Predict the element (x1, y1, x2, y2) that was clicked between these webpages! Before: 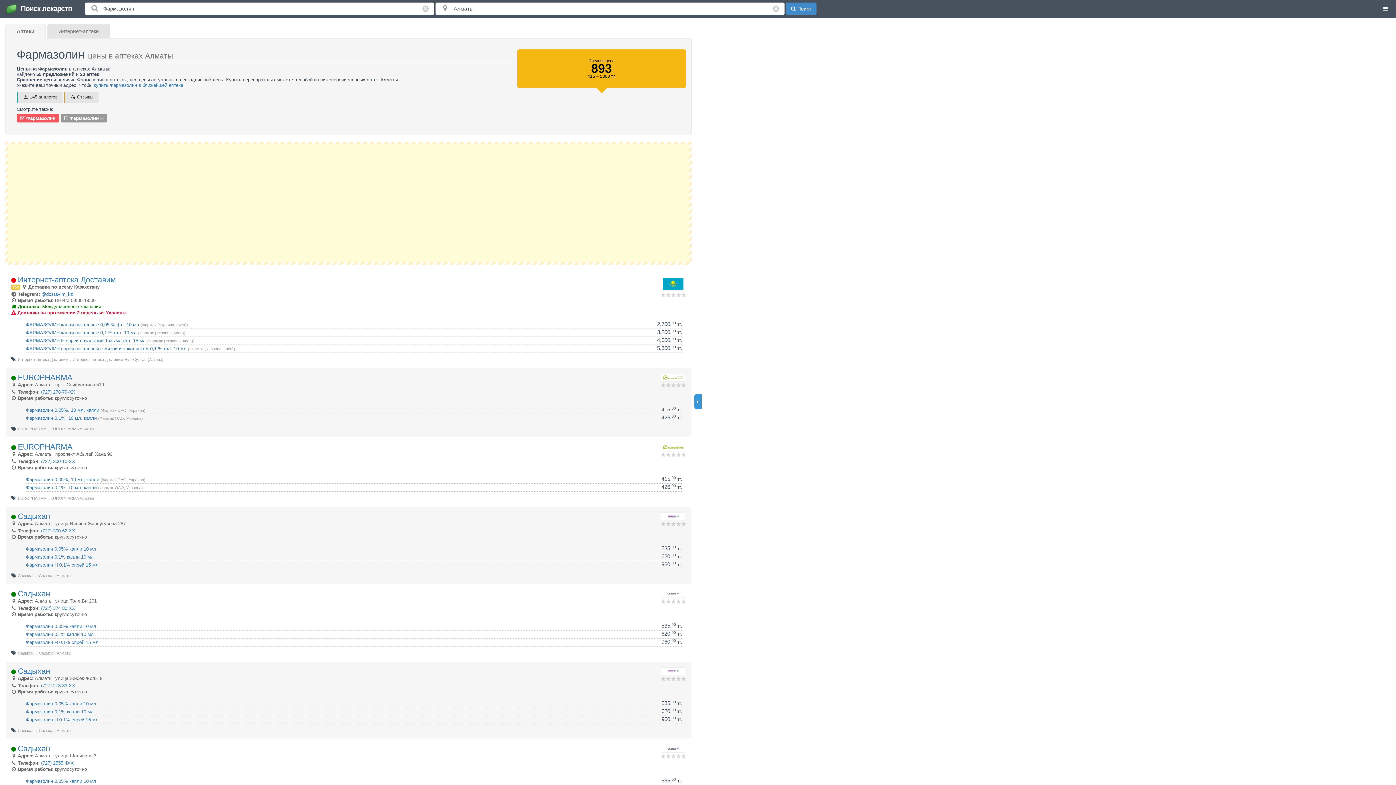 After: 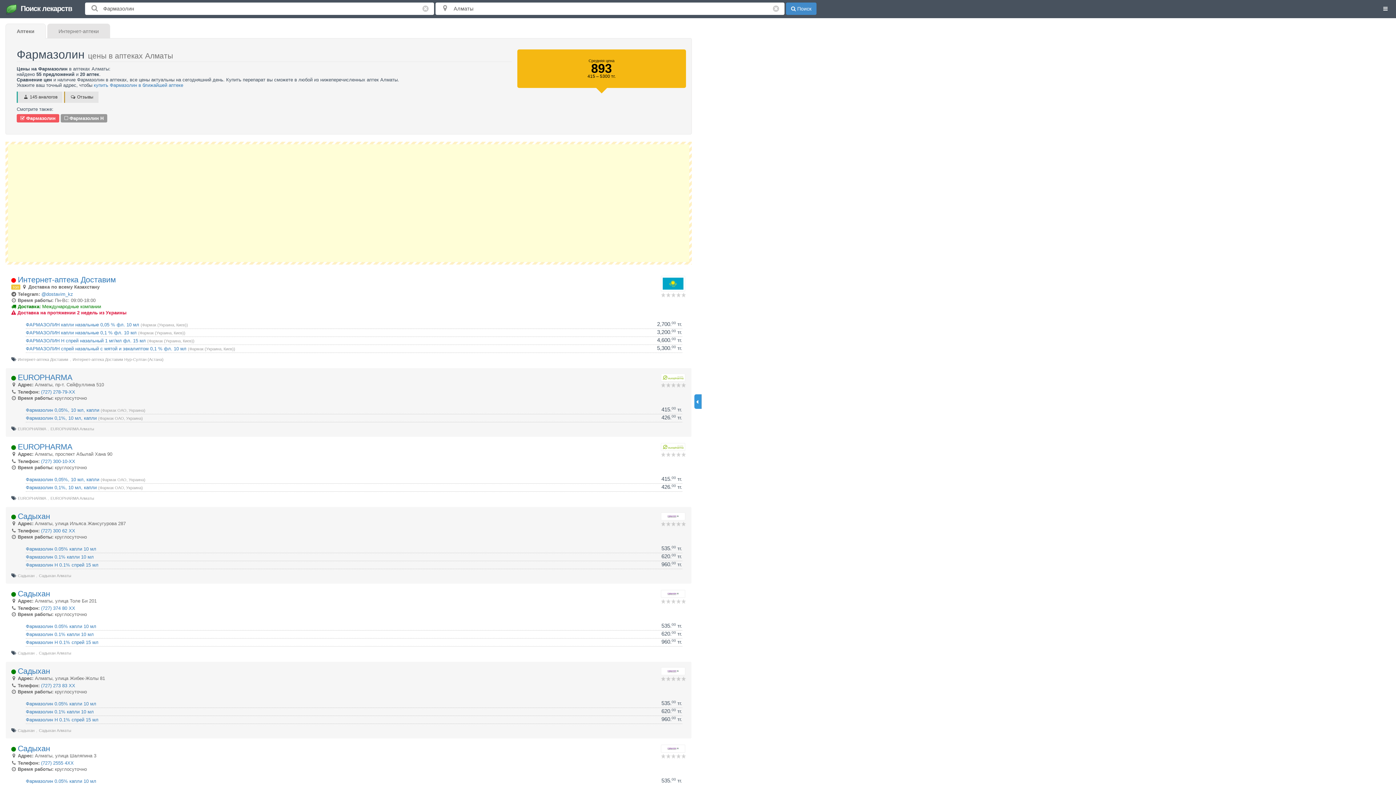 Action: label: Аптеки bbox: (5, 23, 45, 38)